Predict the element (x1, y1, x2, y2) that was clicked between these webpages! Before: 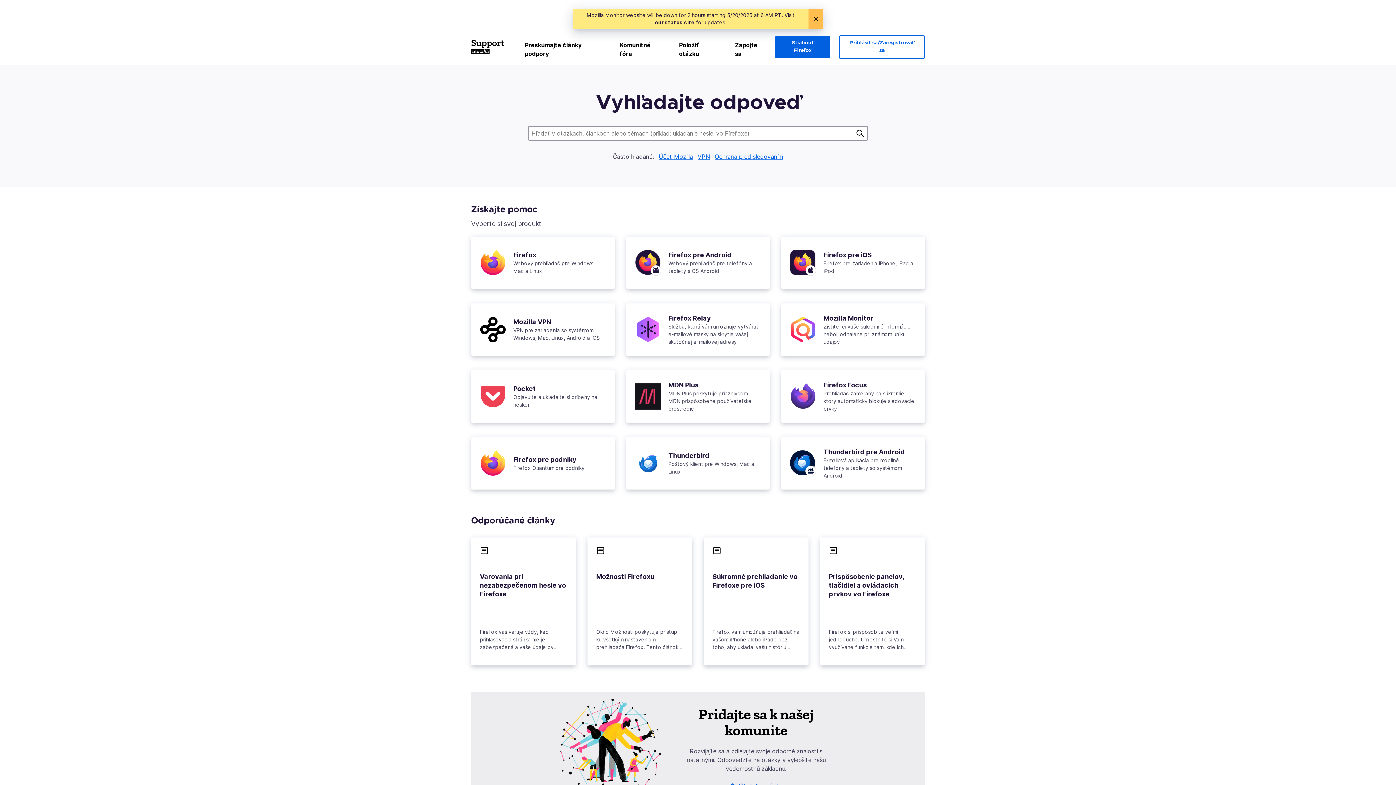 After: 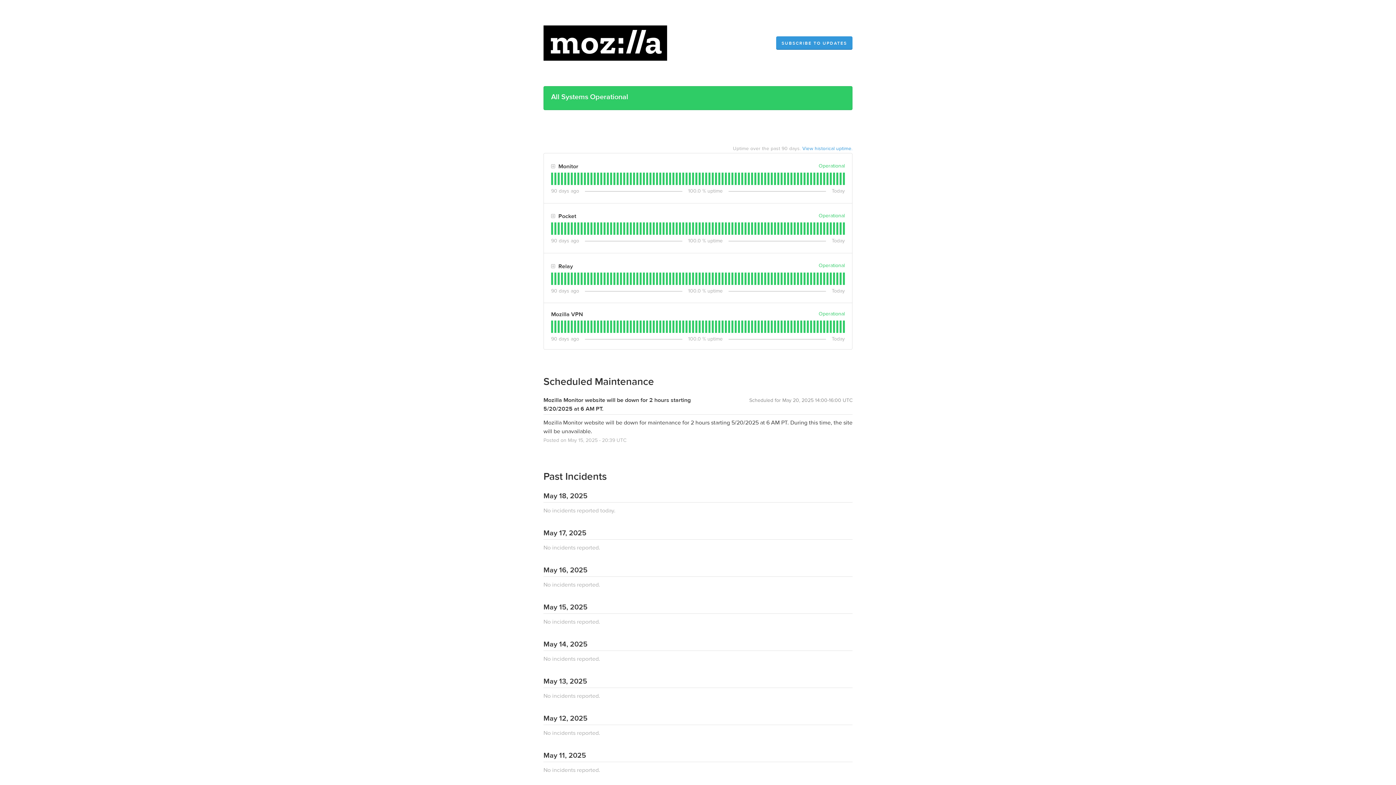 Action: bbox: (655, 18, 694, 26) label: our status site